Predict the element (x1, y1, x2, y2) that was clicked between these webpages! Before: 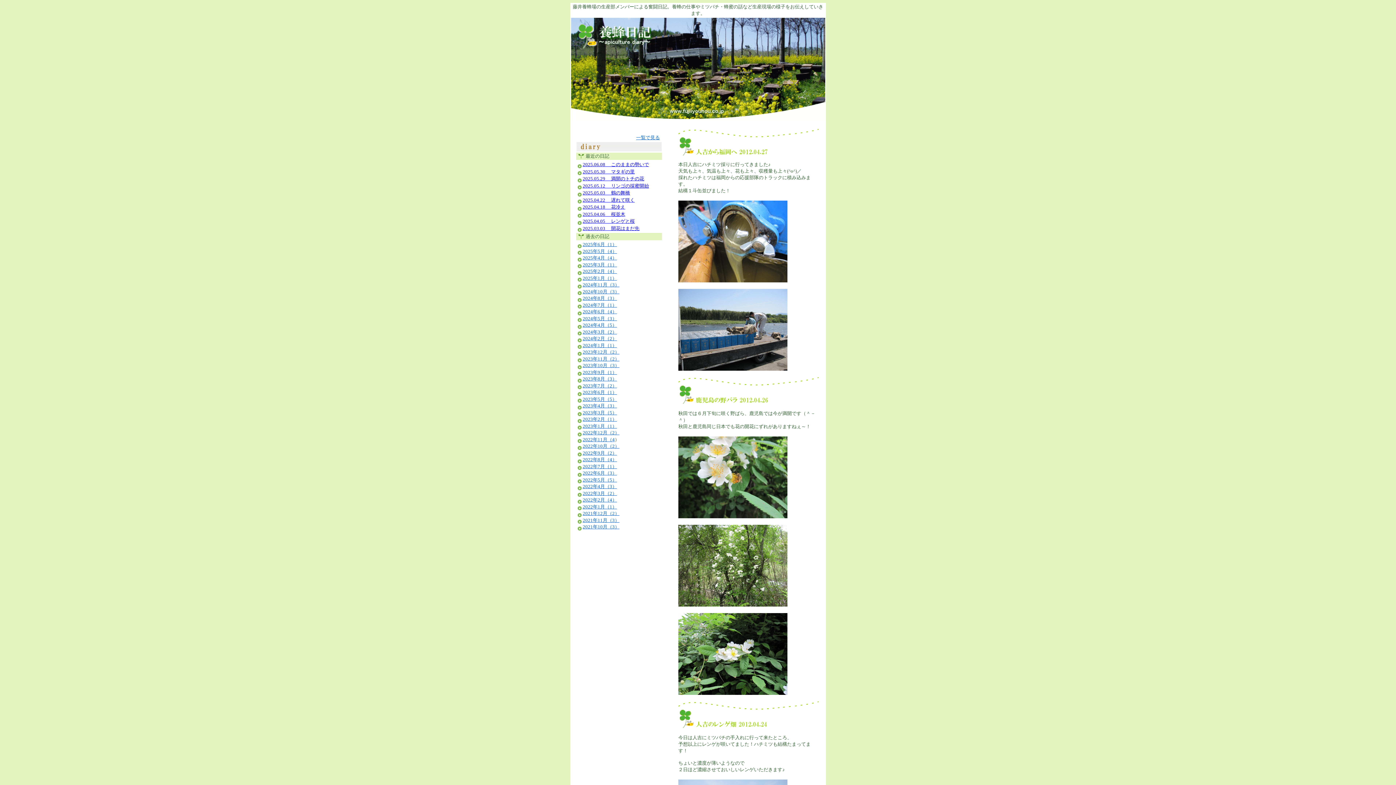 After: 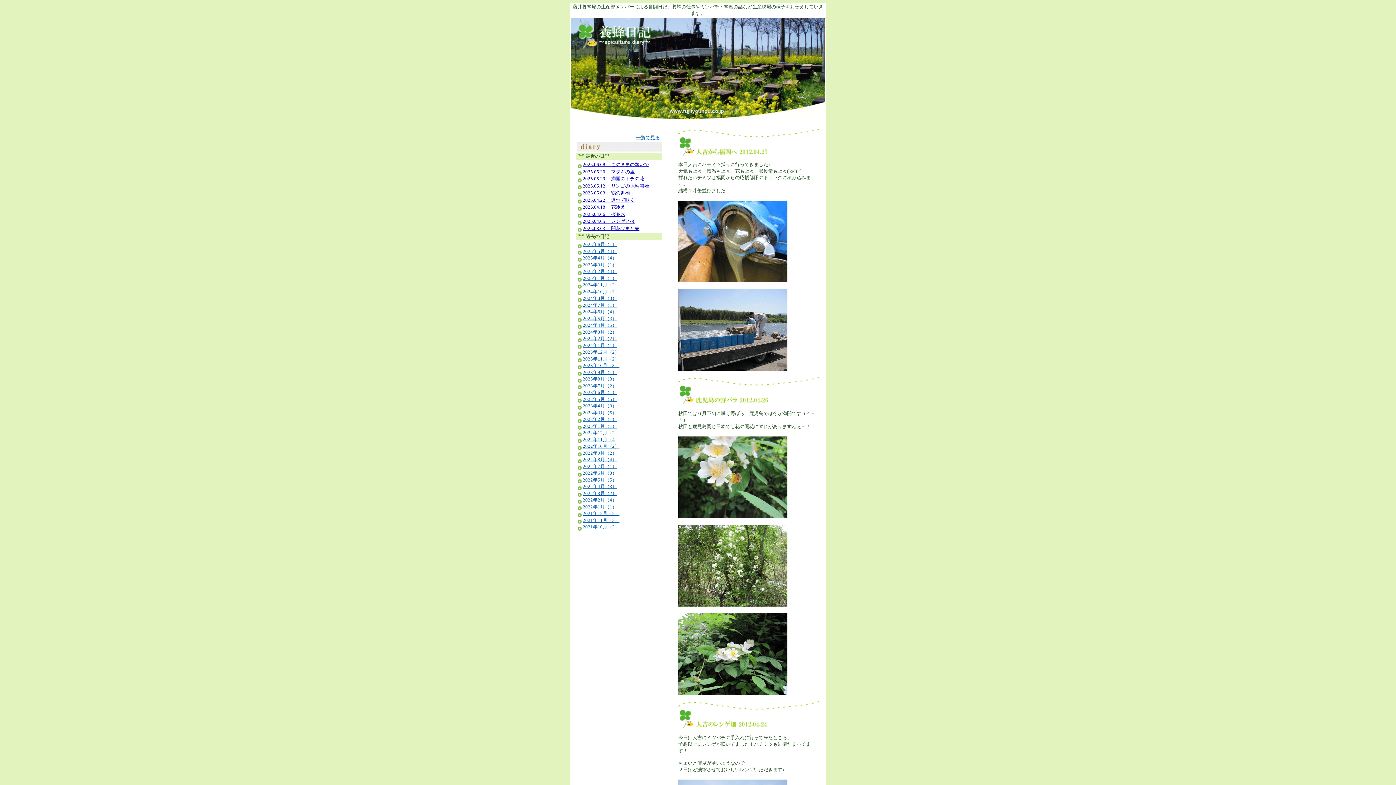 Action: bbox: (695, 398, 769, 405)